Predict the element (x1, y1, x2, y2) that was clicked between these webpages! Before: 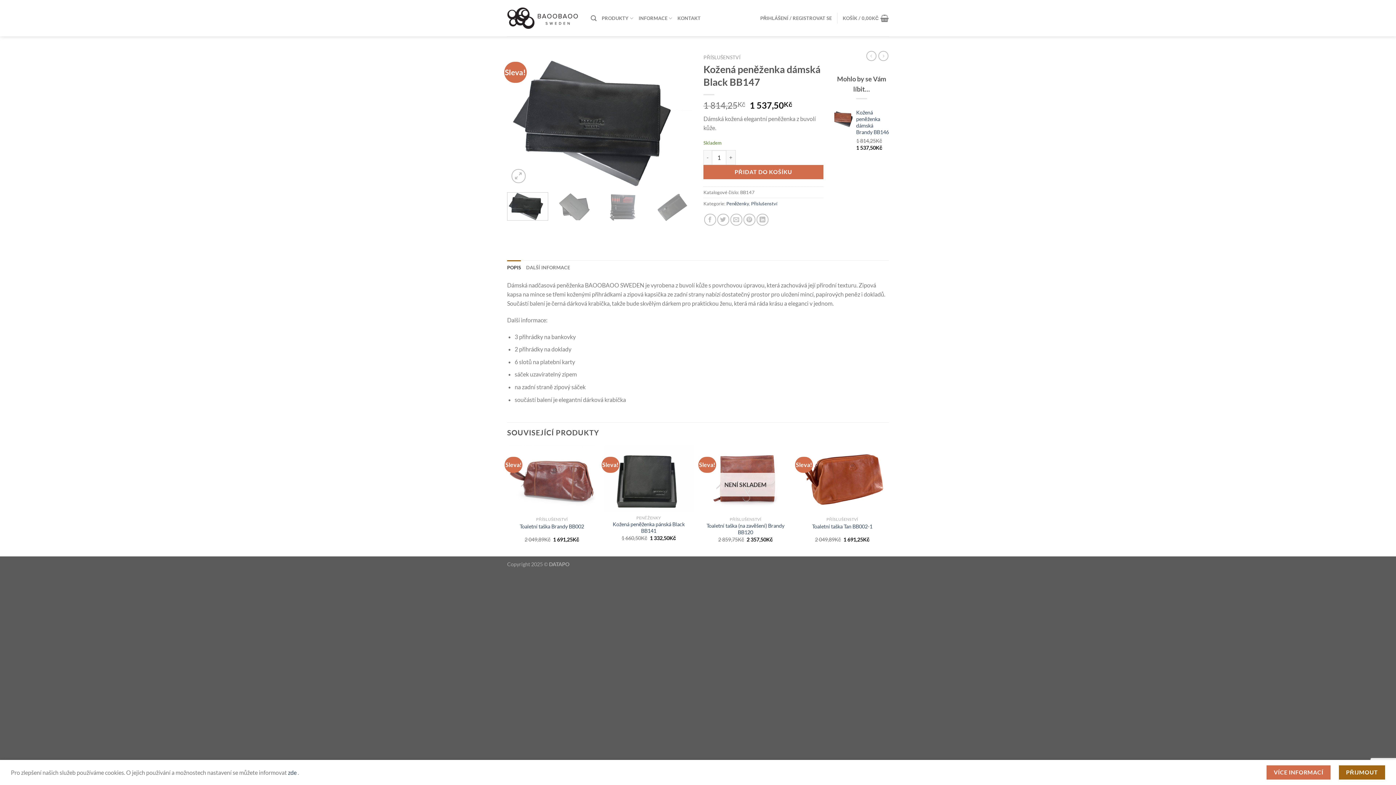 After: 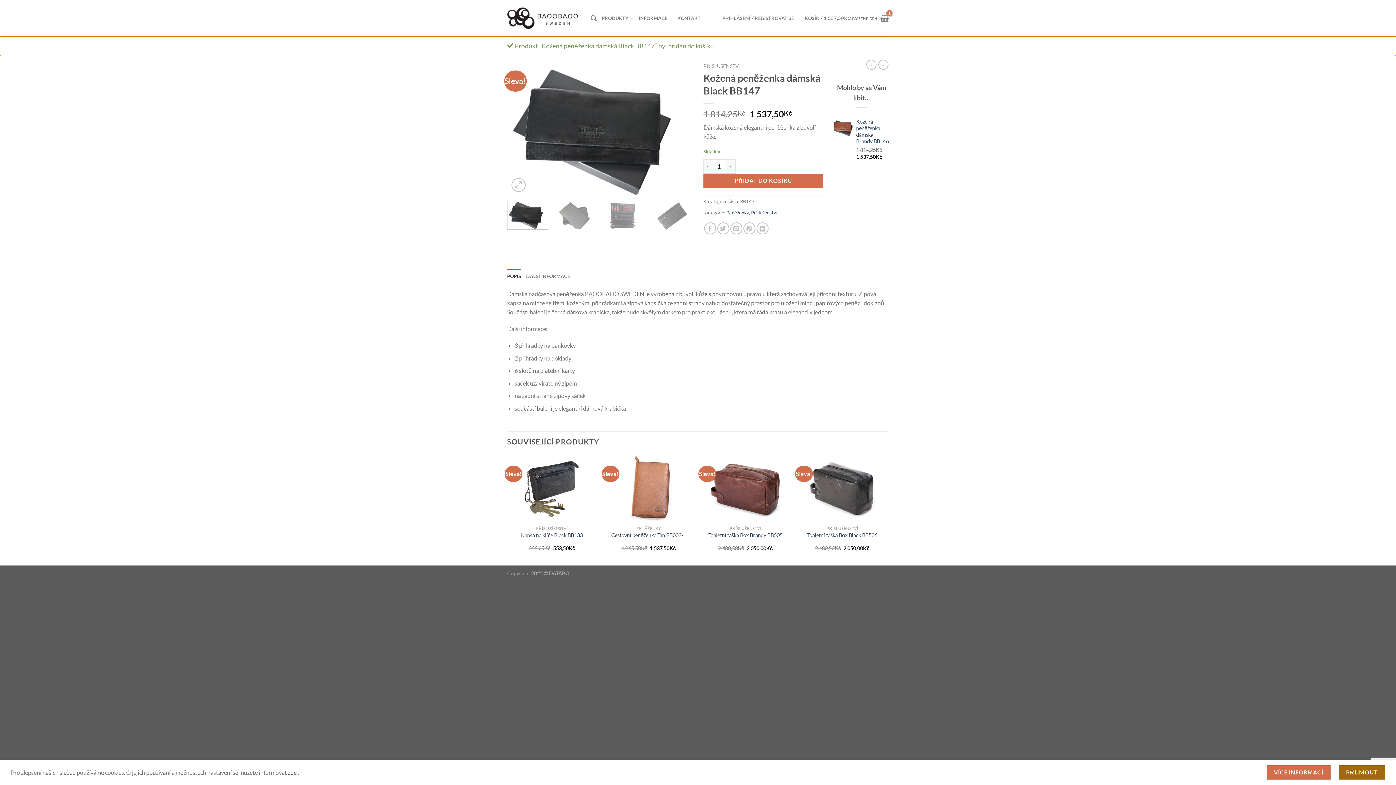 Action: label: PŘIDAT DO KOŠÍKU bbox: (703, 164, 823, 179)